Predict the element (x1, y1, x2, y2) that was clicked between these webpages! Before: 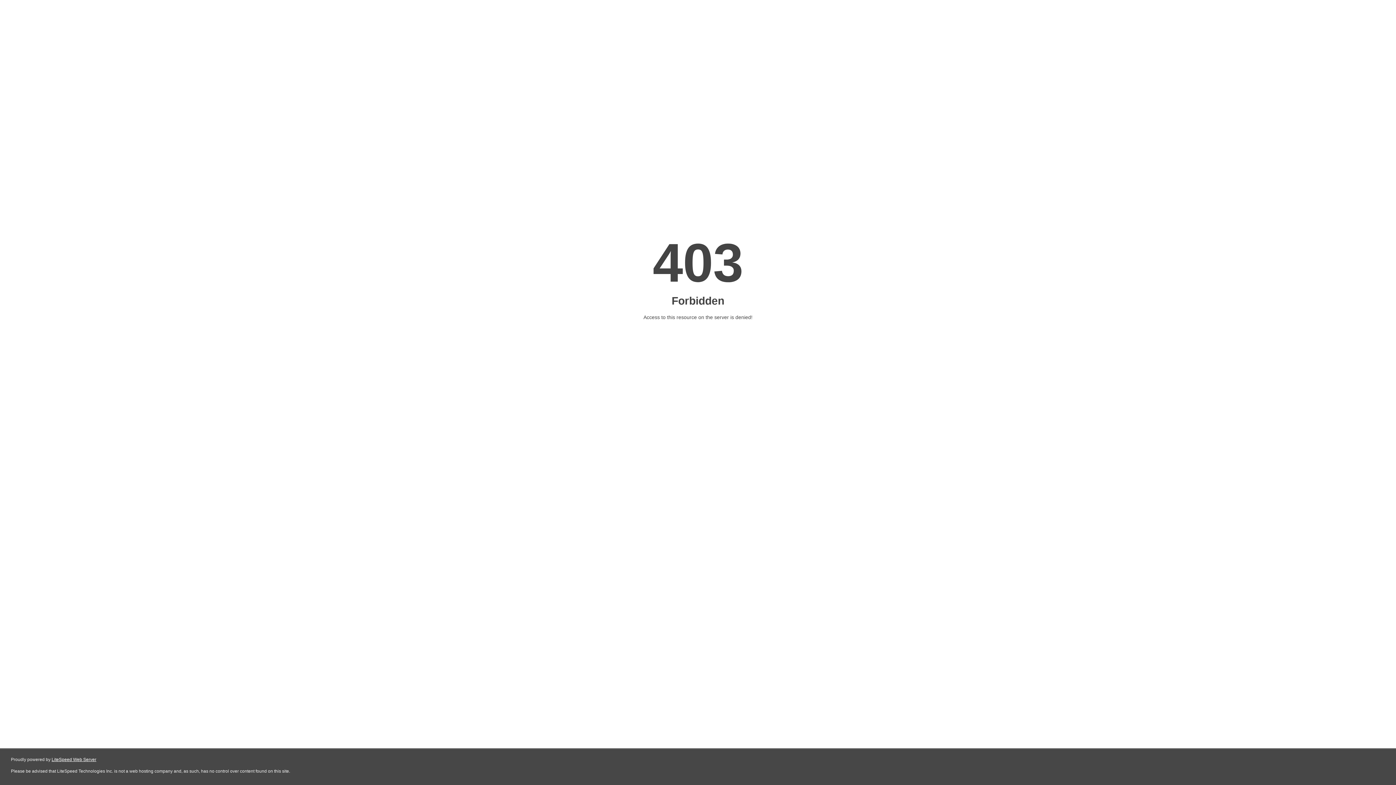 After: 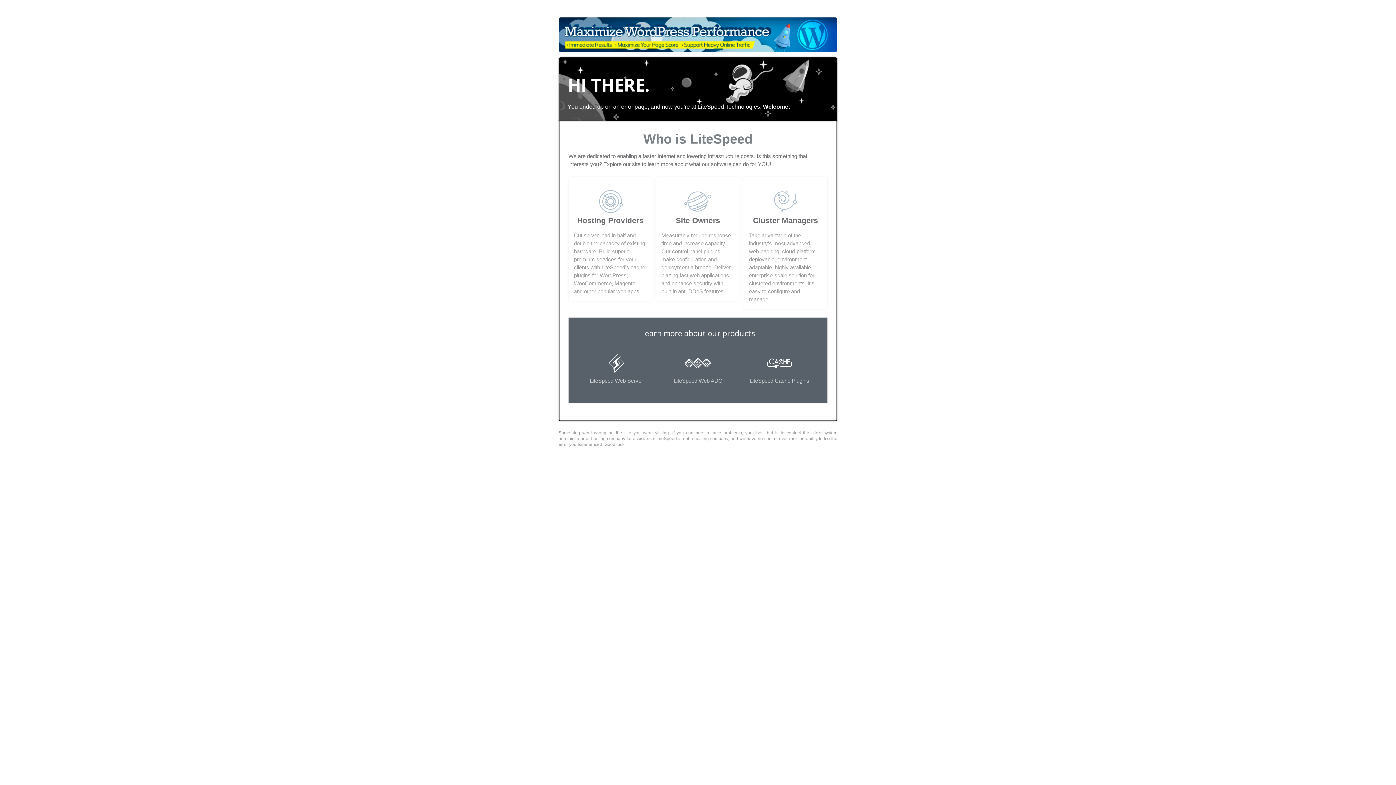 Action: label: LiteSpeed Web Server bbox: (51, 757, 96, 762)